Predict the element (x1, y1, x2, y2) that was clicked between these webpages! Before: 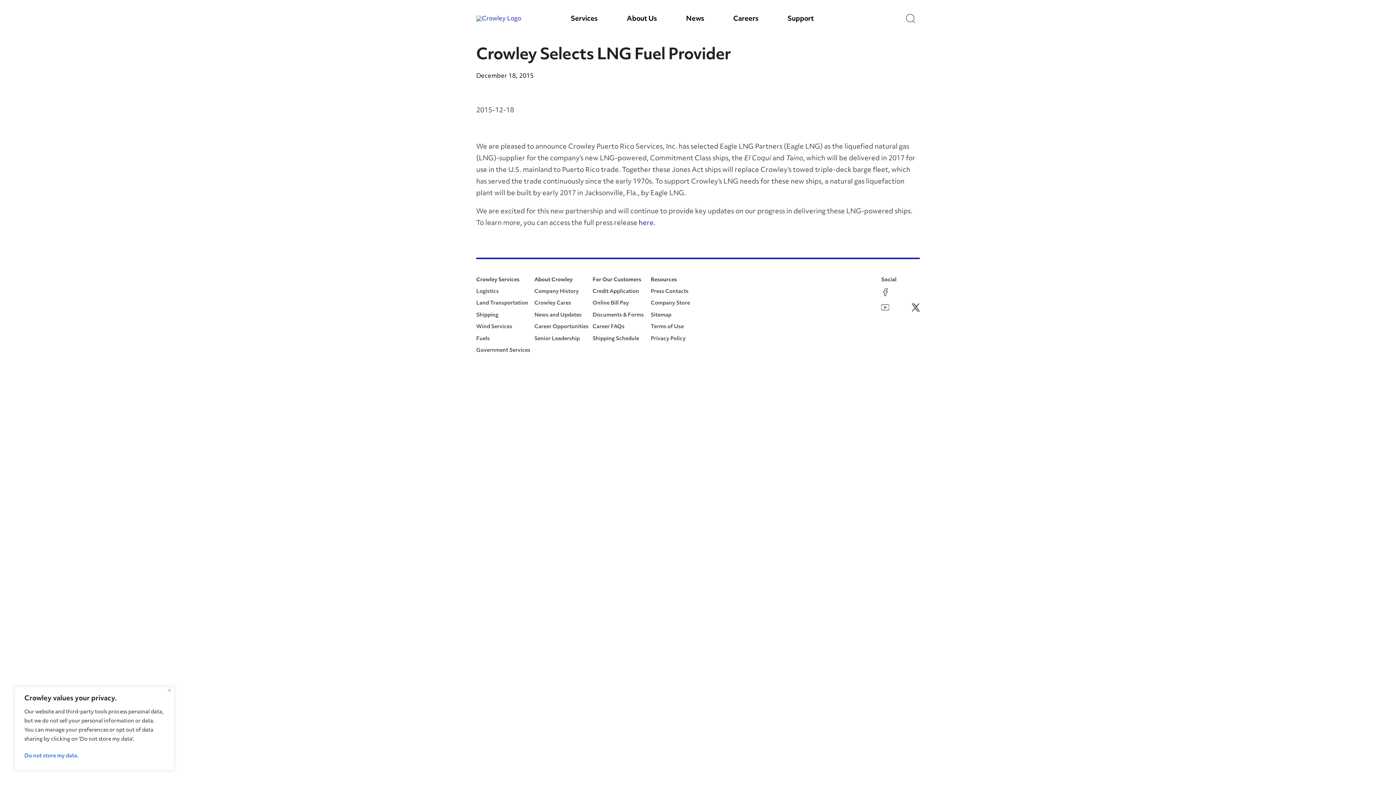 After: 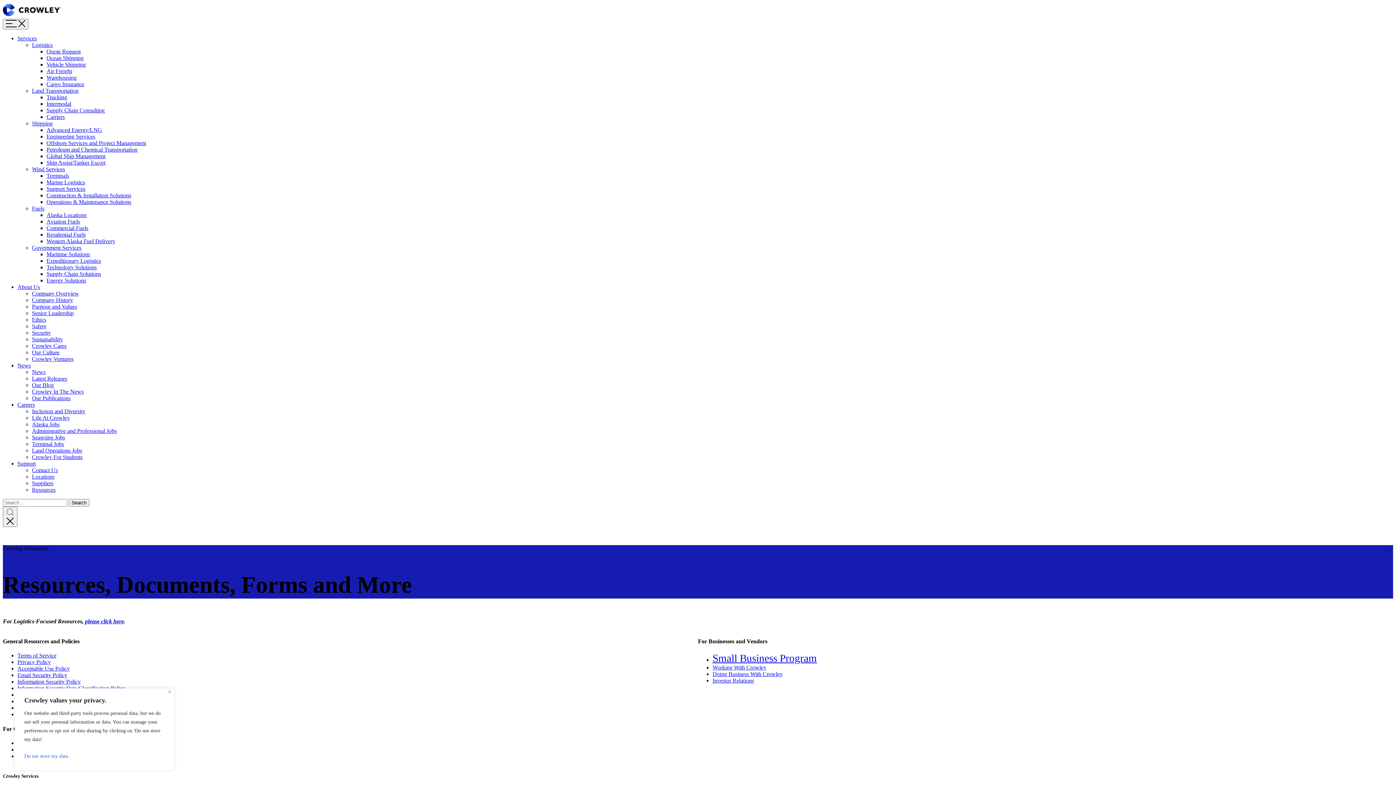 Action: label: Documents & Forms bbox: (592, 312, 644, 318)